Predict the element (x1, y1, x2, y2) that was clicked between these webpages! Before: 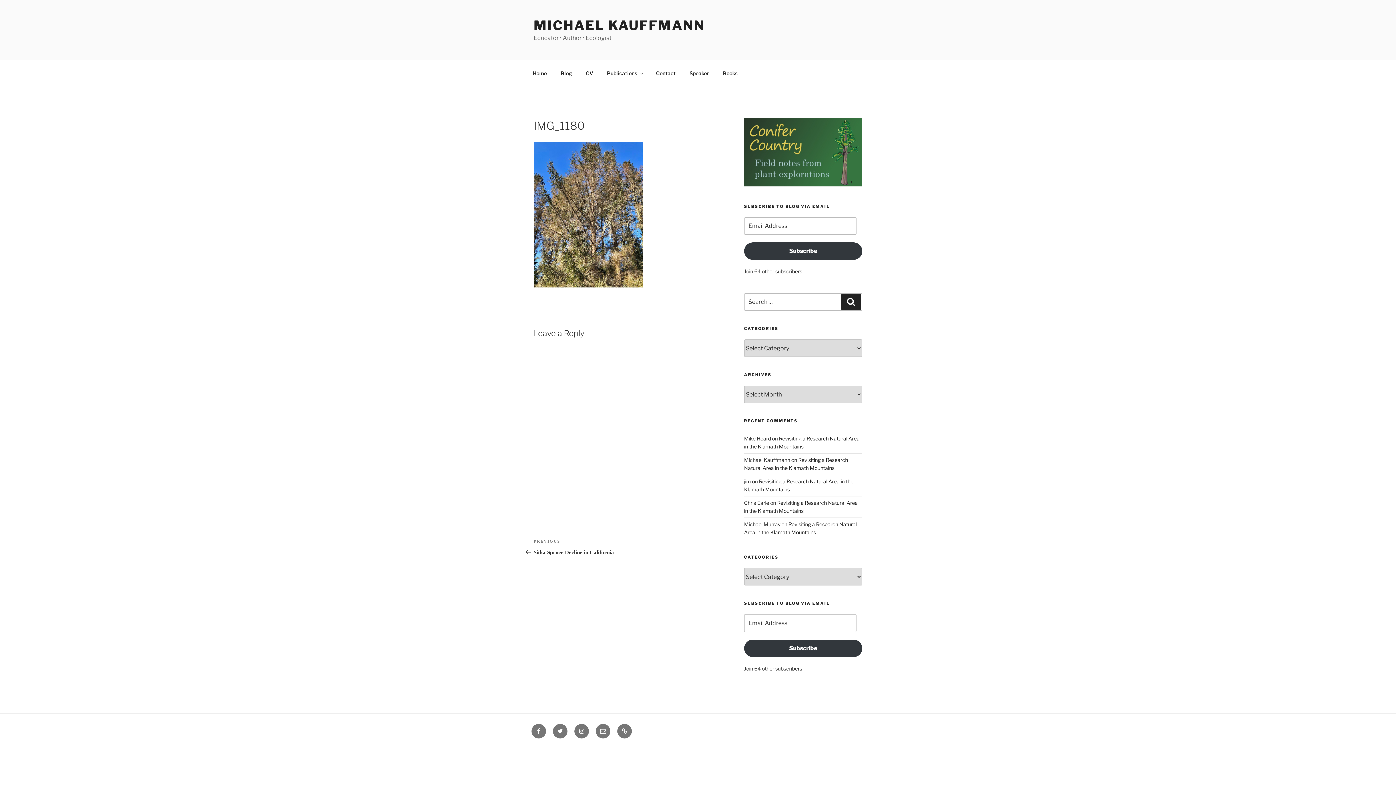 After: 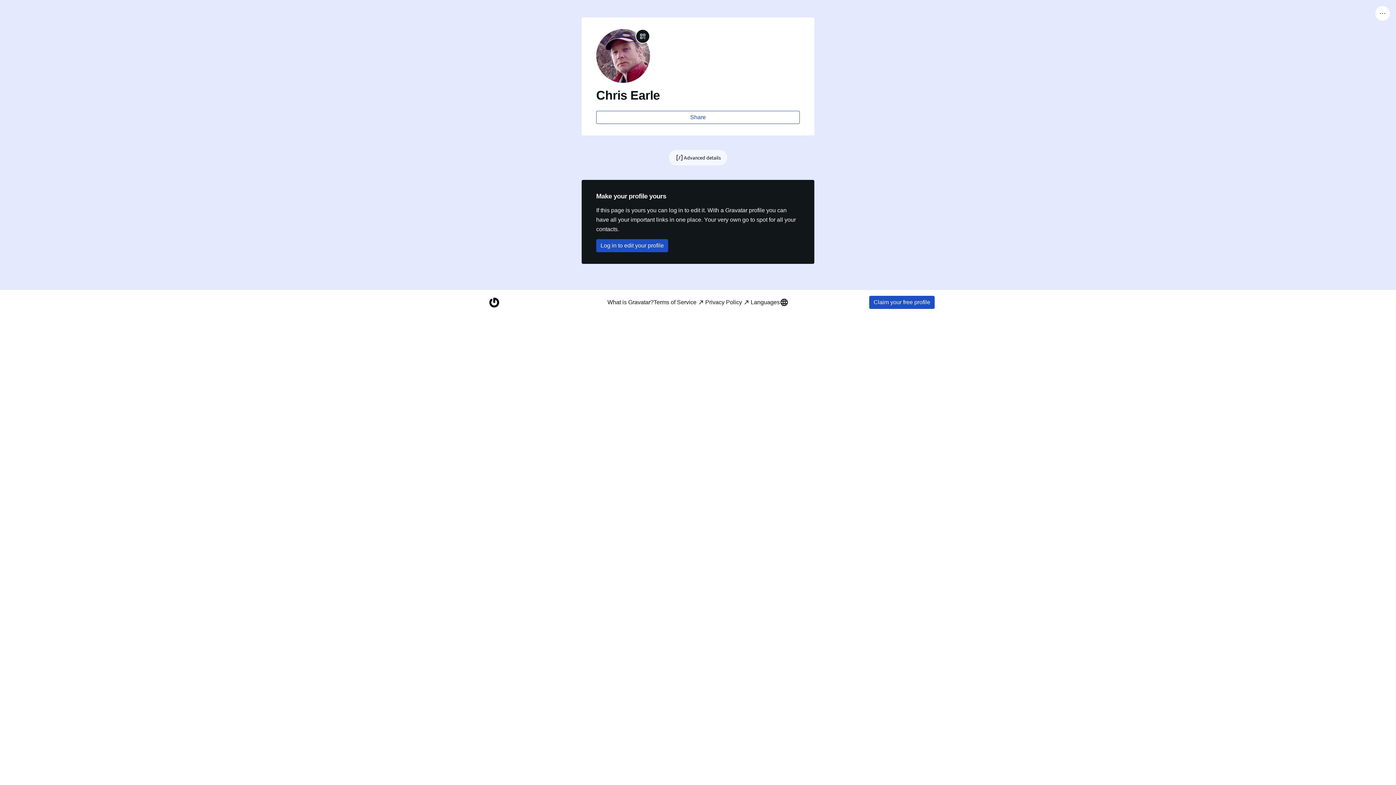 Action: label: Chris Earle bbox: (744, 500, 769, 506)